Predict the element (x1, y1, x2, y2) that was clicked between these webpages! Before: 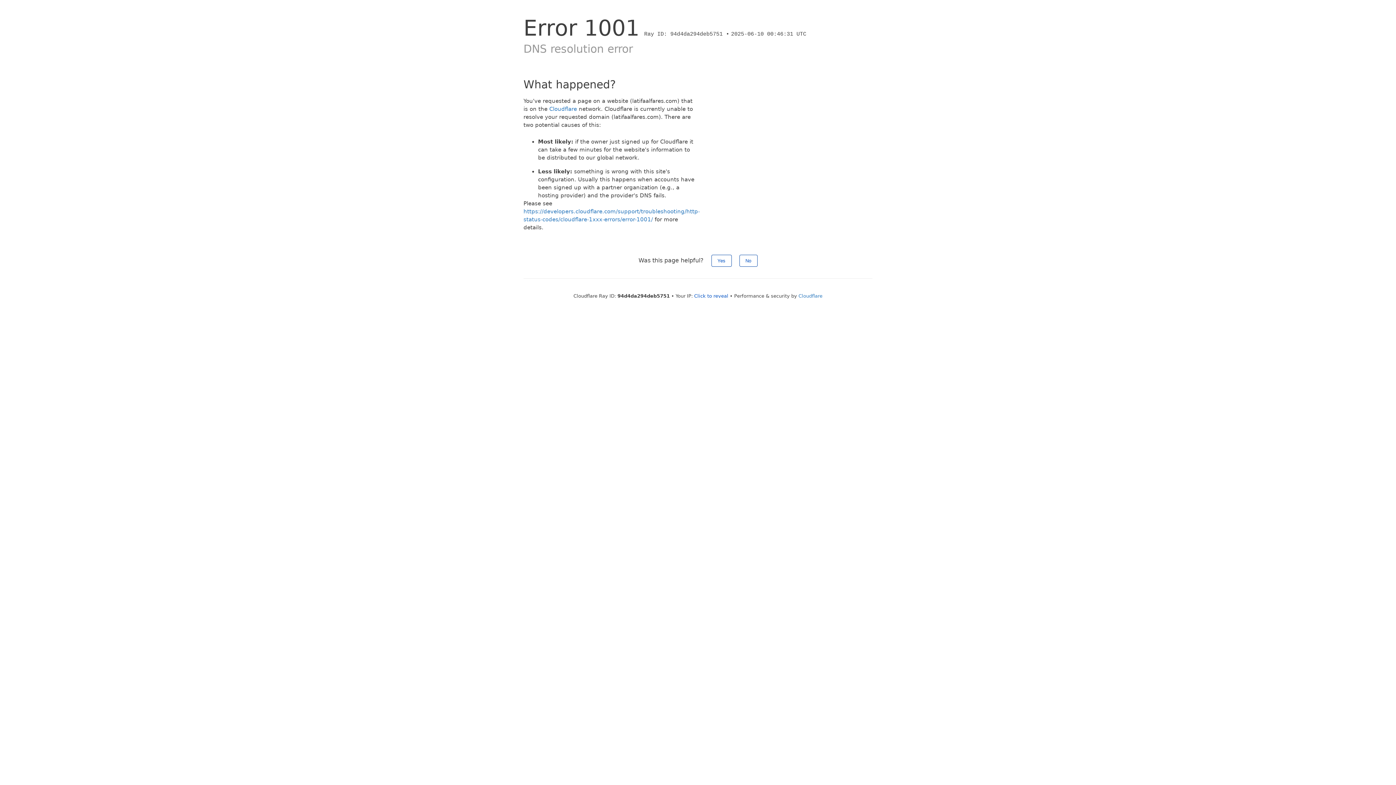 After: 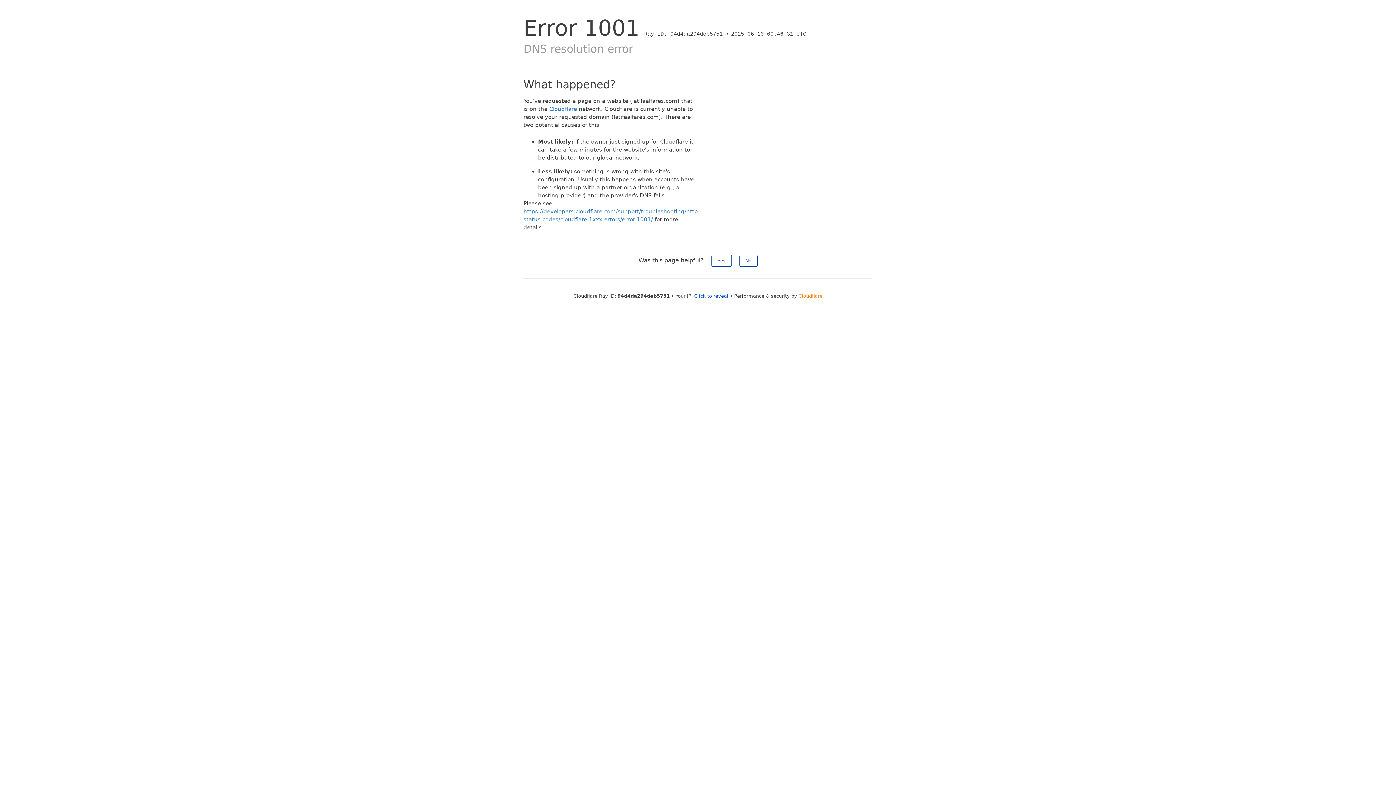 Action: label: Cloudflare bbox: (798, 293, 822, 298)